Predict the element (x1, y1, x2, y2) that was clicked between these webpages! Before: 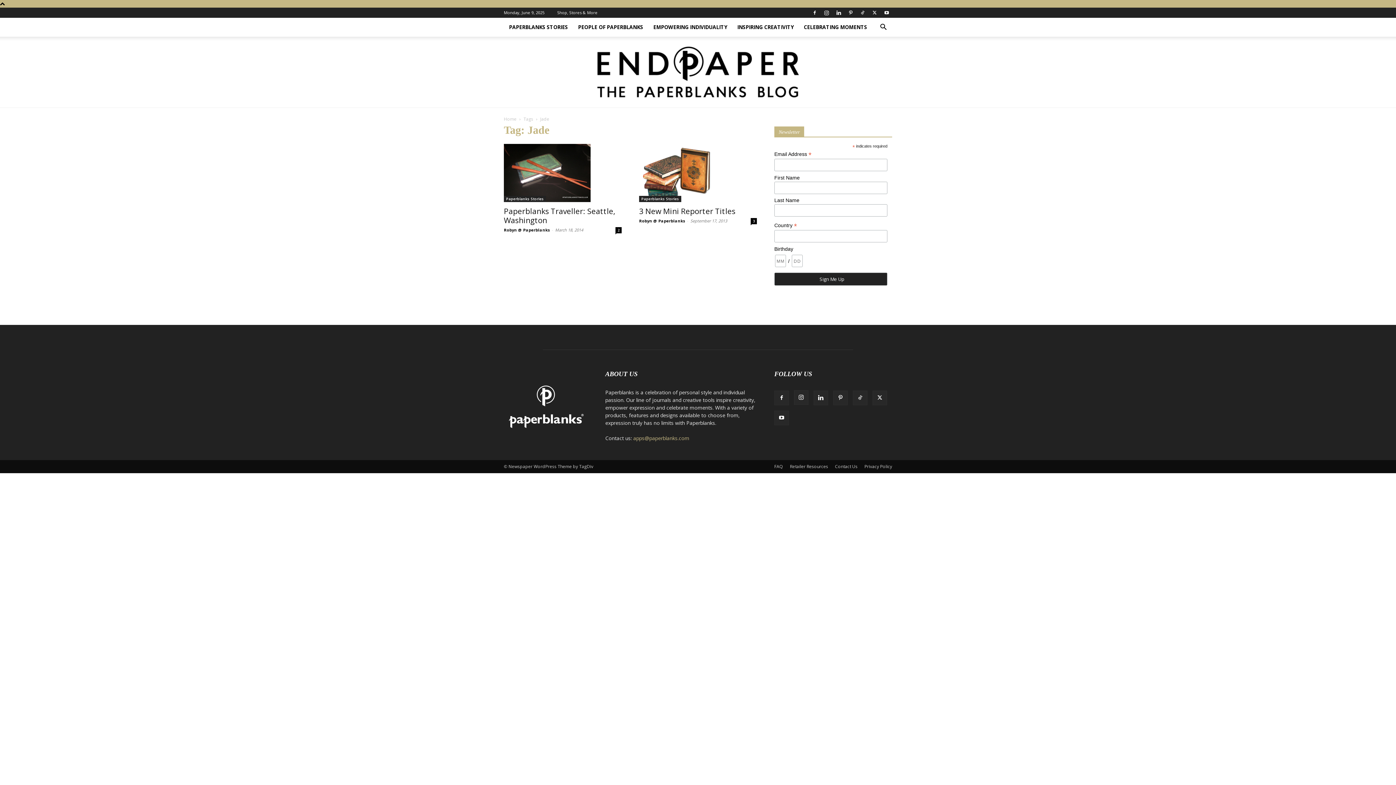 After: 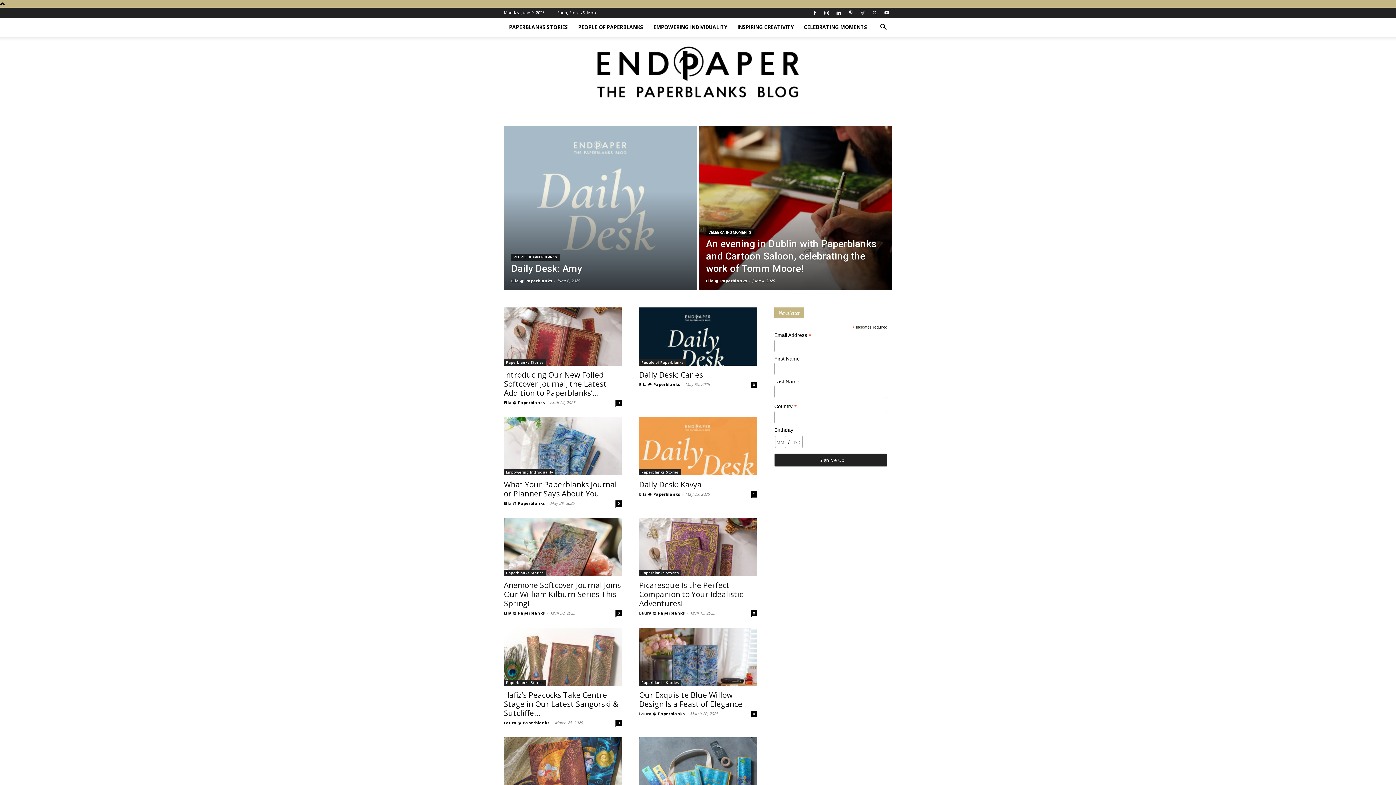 Action: label: Endpaper: The Paperblanks Blog bbox: (590, 36, 805, 107)